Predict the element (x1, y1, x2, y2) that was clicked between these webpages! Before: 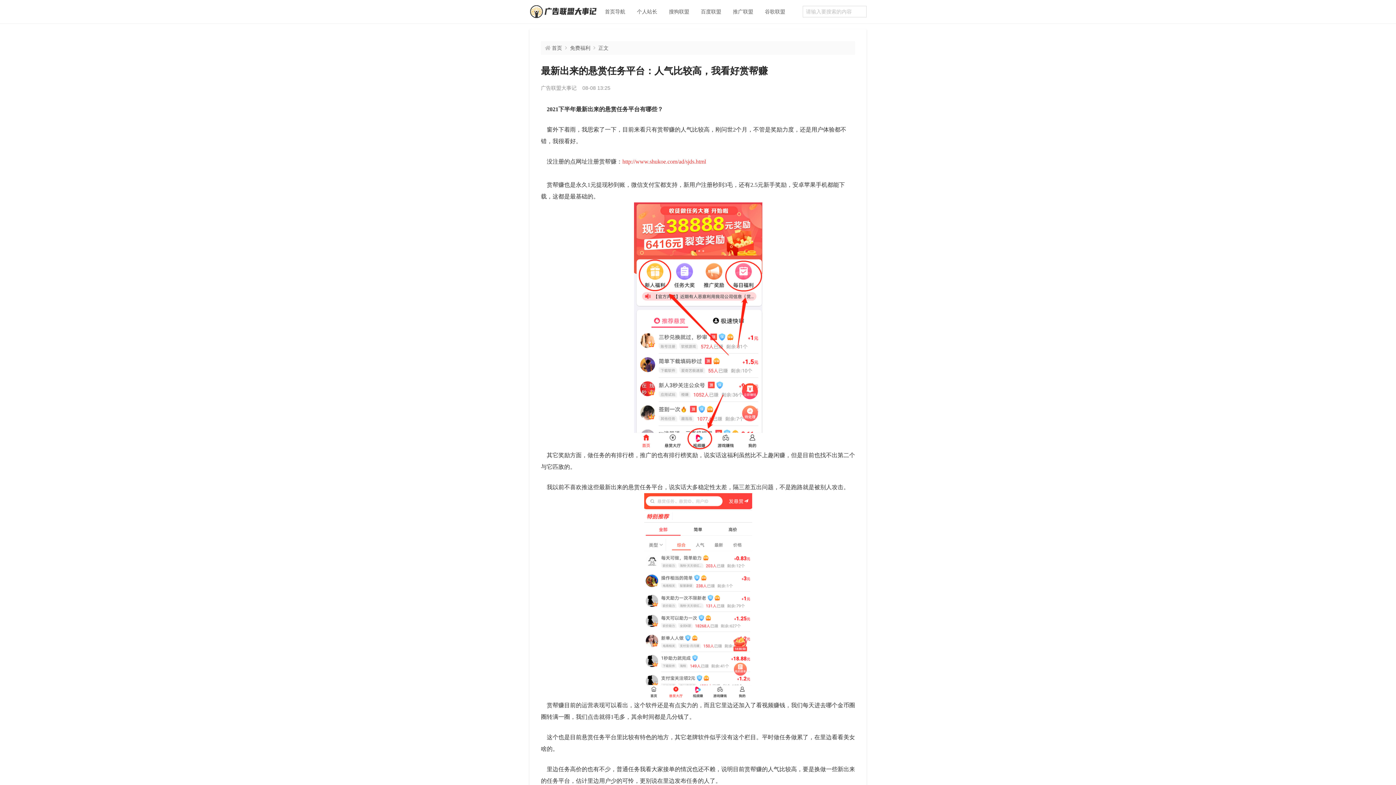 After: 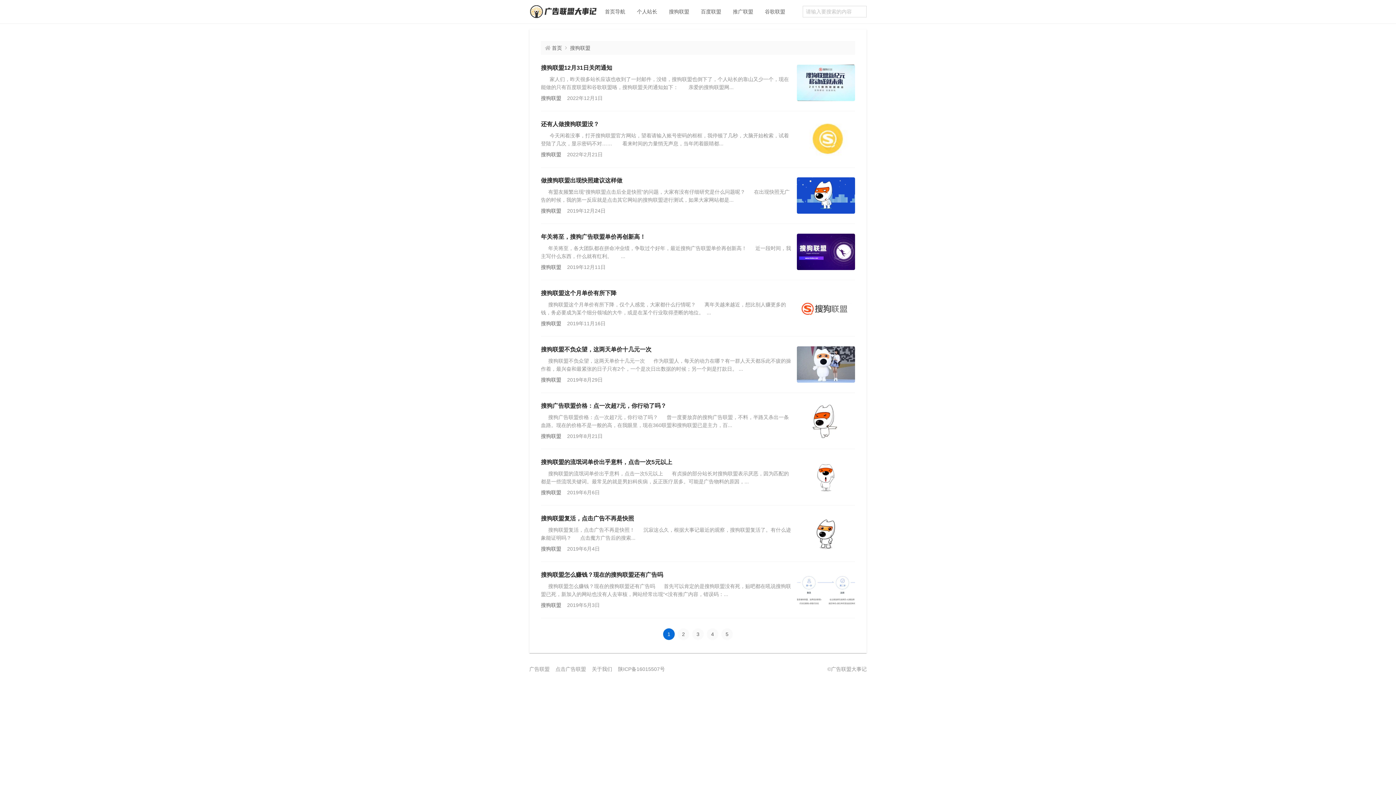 Action: bbox: (663, 7, 695, 16) label: 搜狗联盟